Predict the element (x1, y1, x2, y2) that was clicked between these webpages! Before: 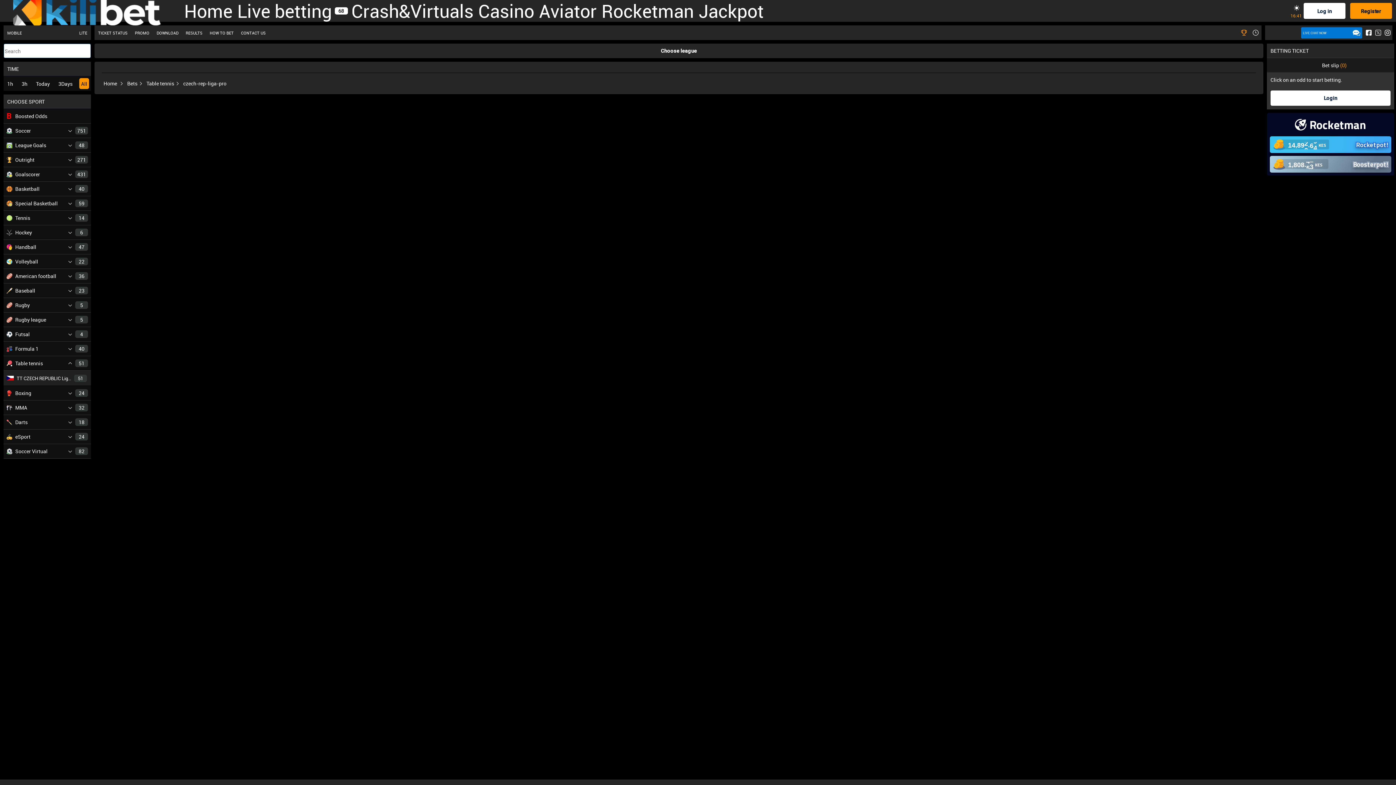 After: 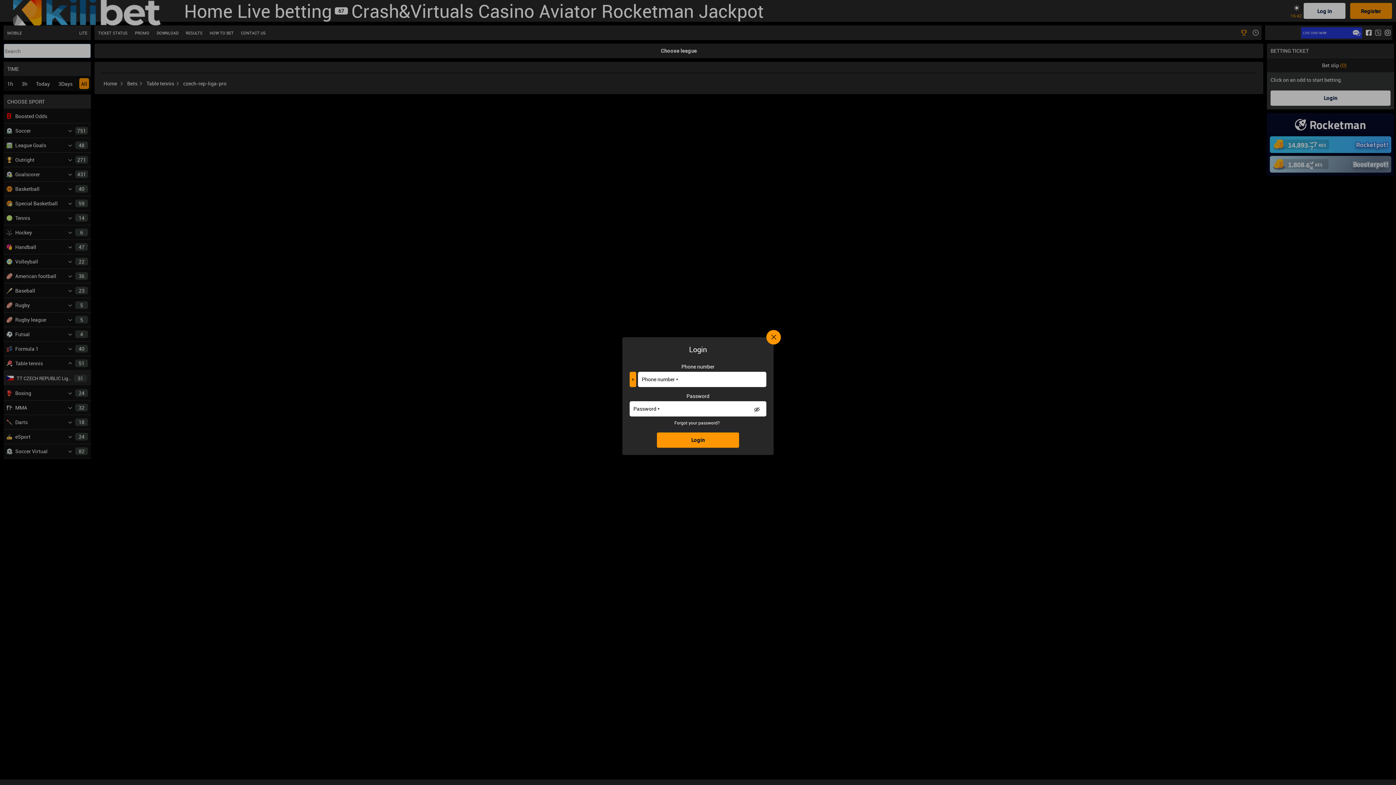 Action: bbox: (1270, 83, 1390, 98)